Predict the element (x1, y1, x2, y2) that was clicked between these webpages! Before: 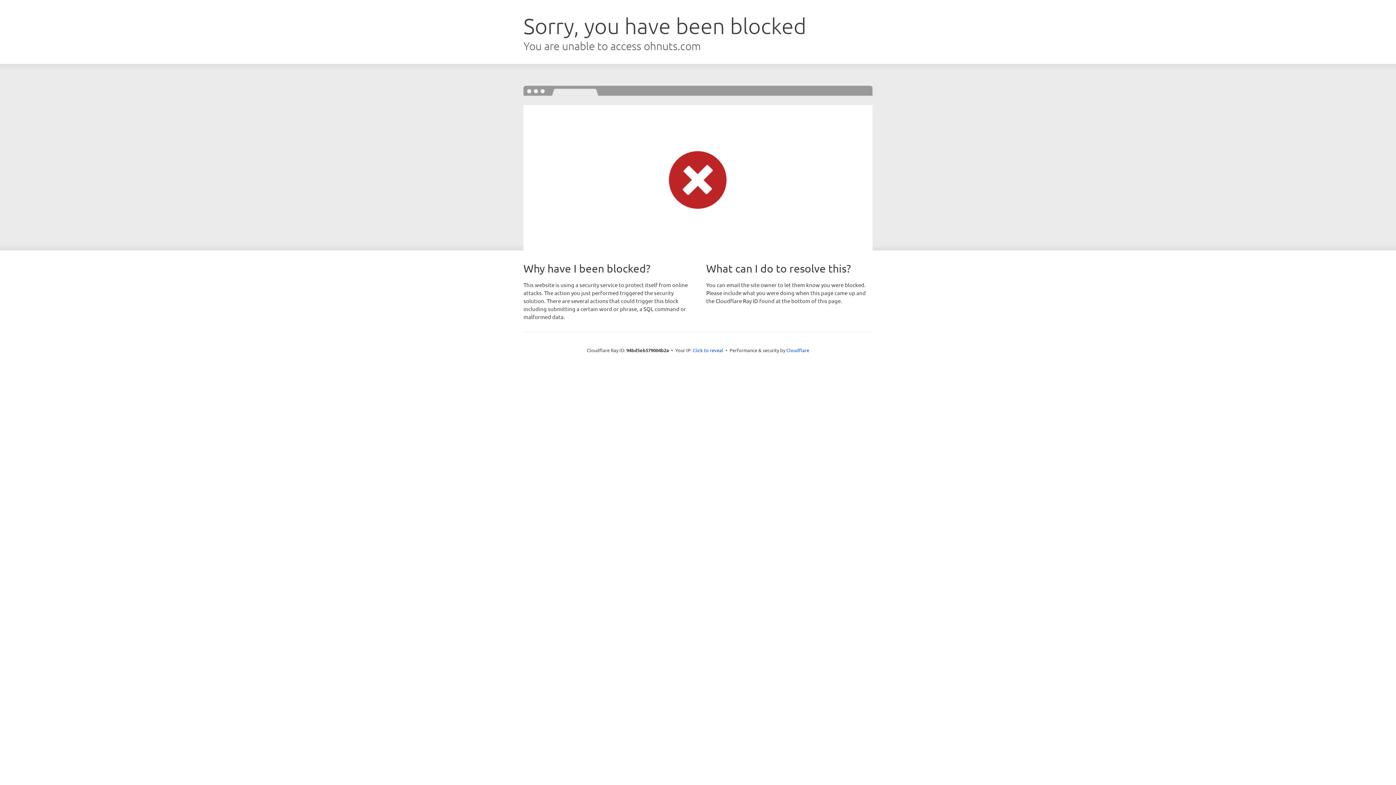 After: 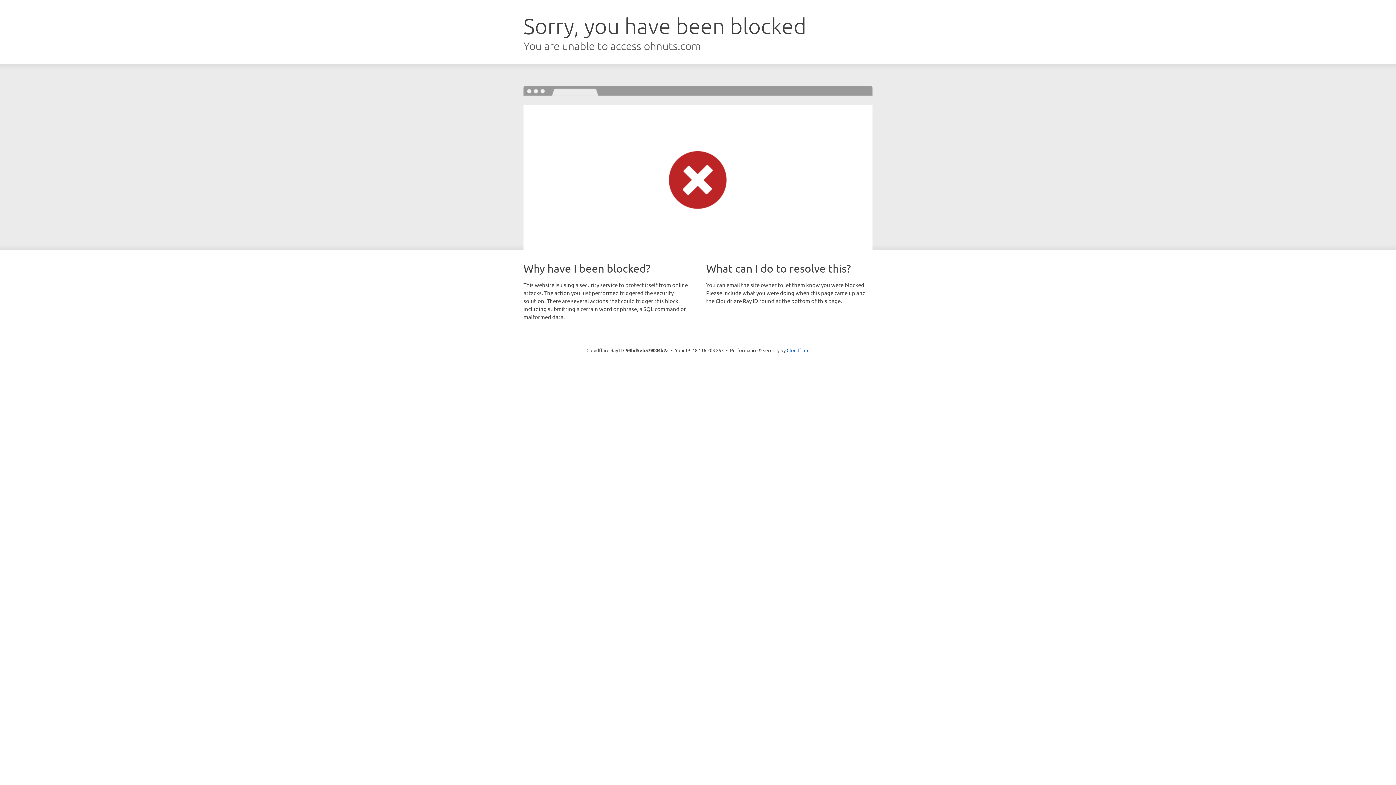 Action: bbox: (692, 346, 723, 353) label: Click to reveal